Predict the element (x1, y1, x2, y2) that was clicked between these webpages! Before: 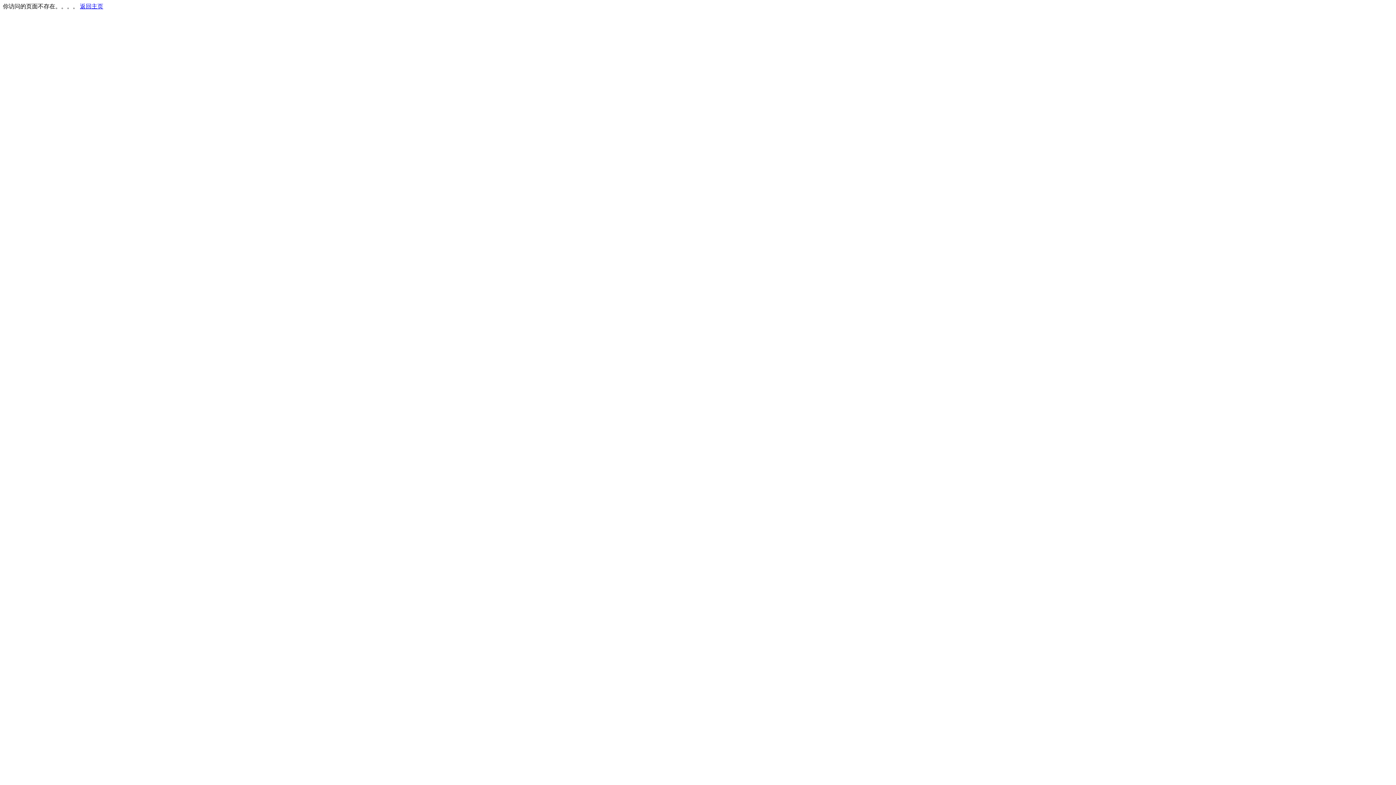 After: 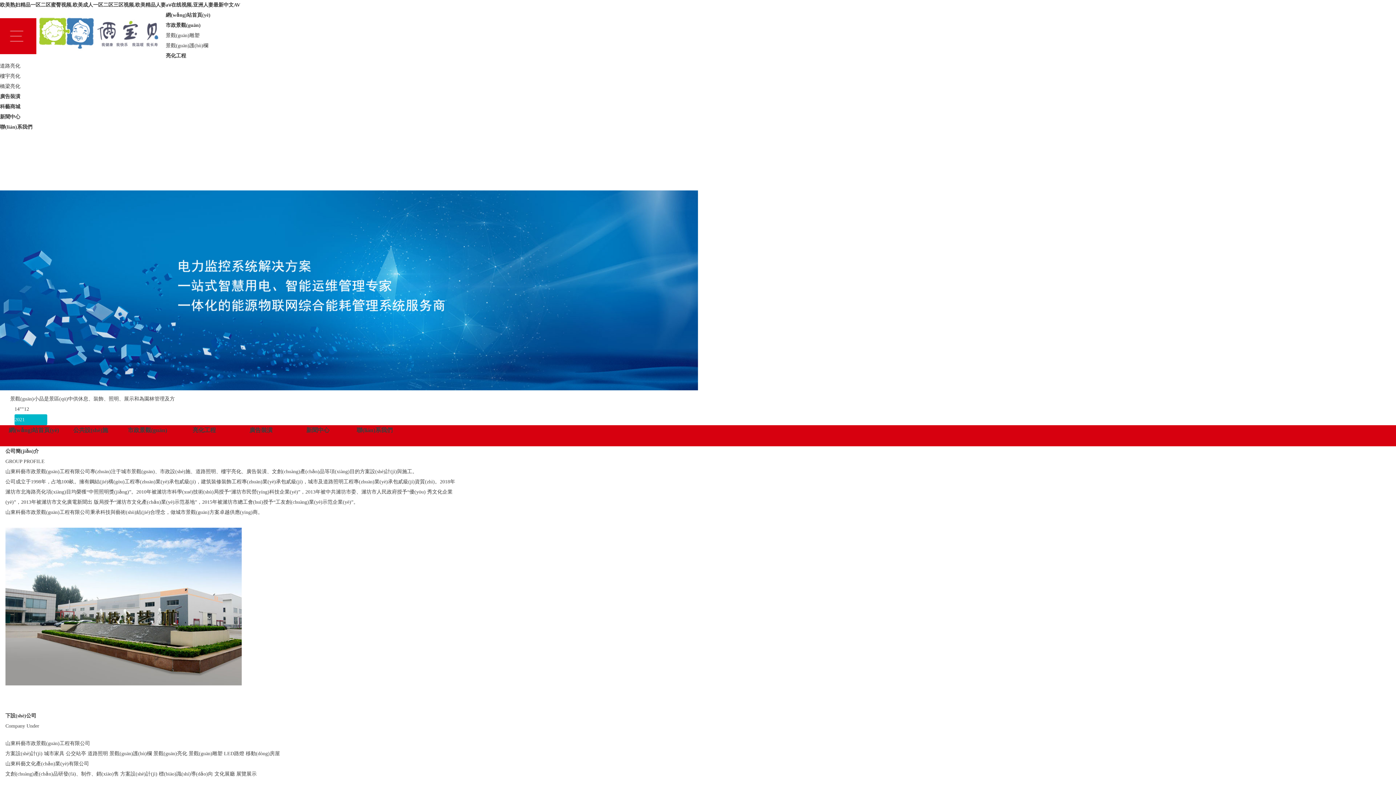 Action: label: 返回主页 bbox: (80, 3, 103, 9)